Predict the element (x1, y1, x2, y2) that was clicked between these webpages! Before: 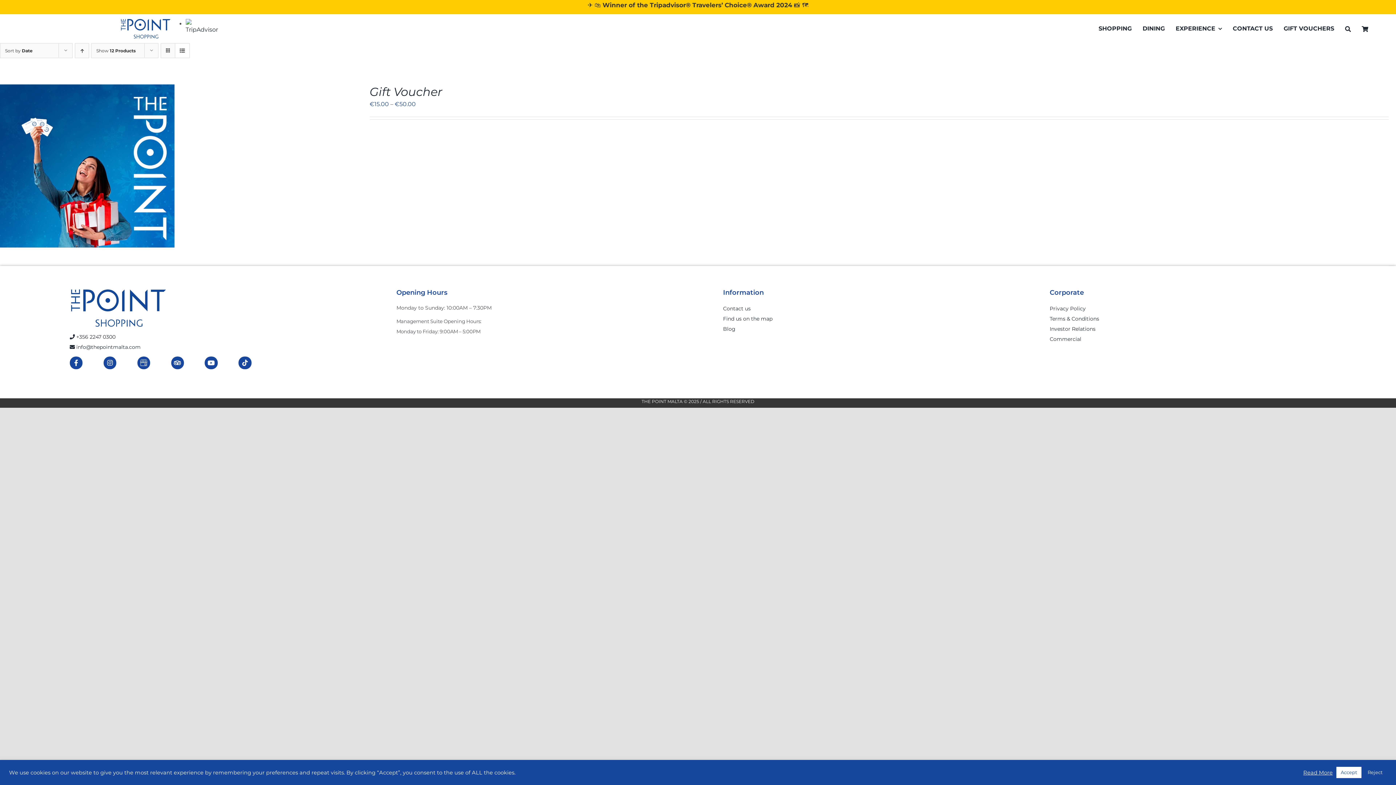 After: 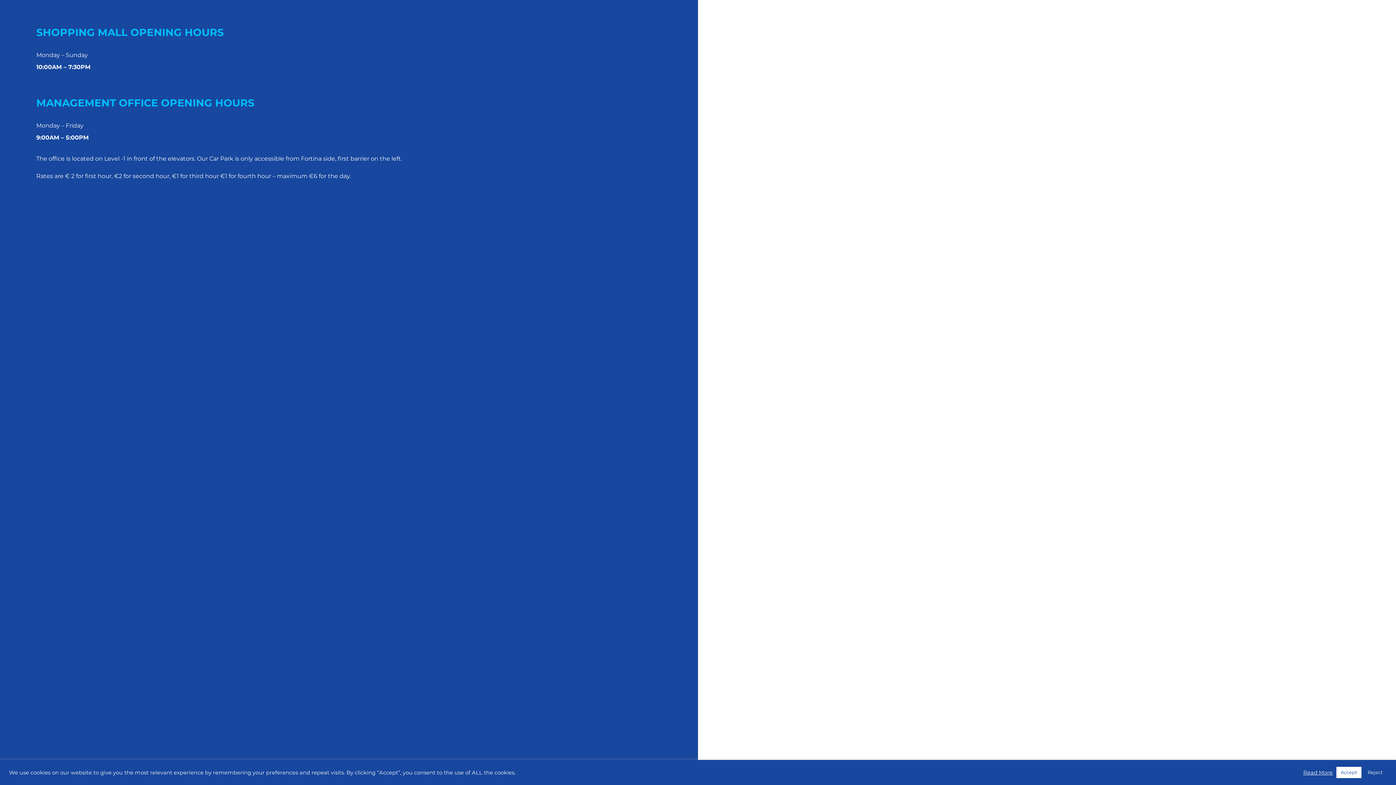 Action: label: Find us on the map bbox: (723, 315, 772, 322)